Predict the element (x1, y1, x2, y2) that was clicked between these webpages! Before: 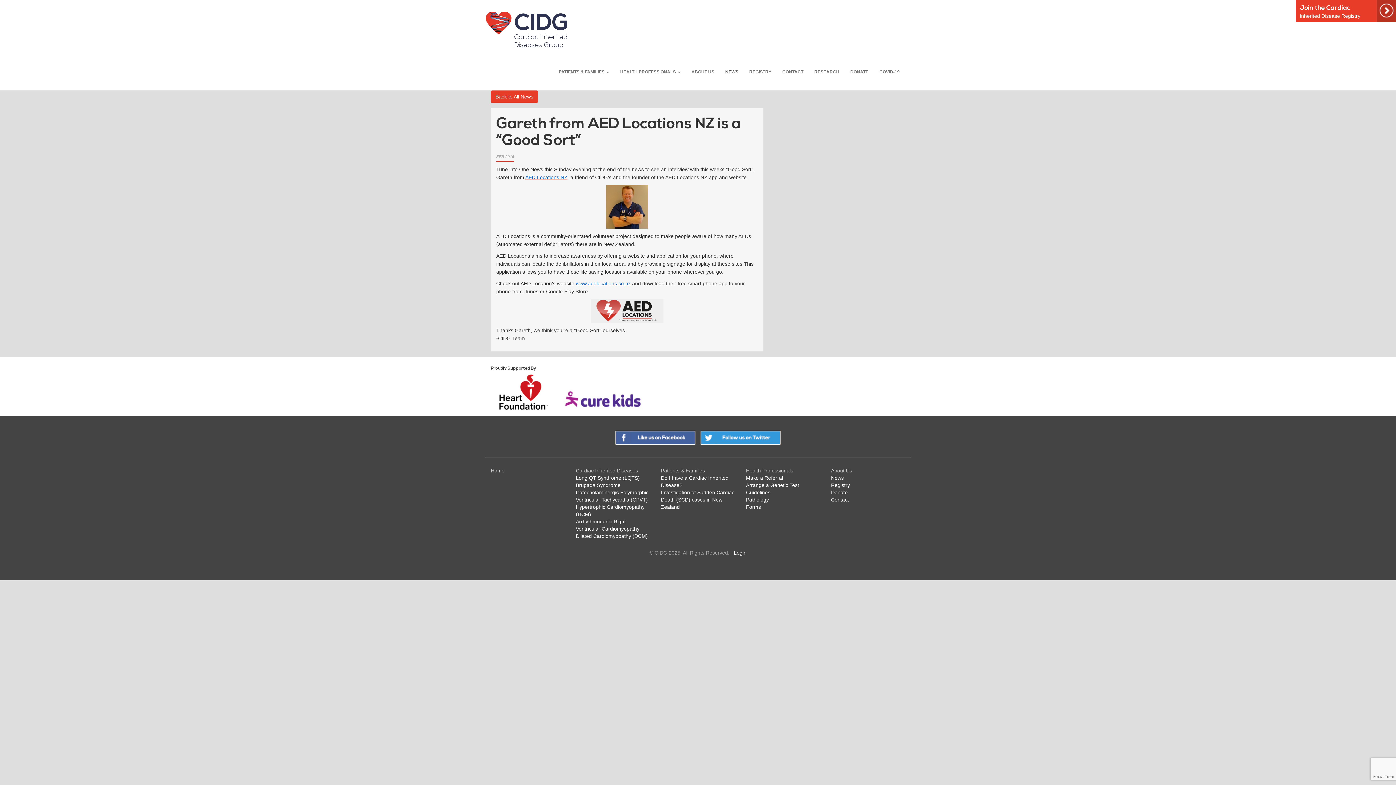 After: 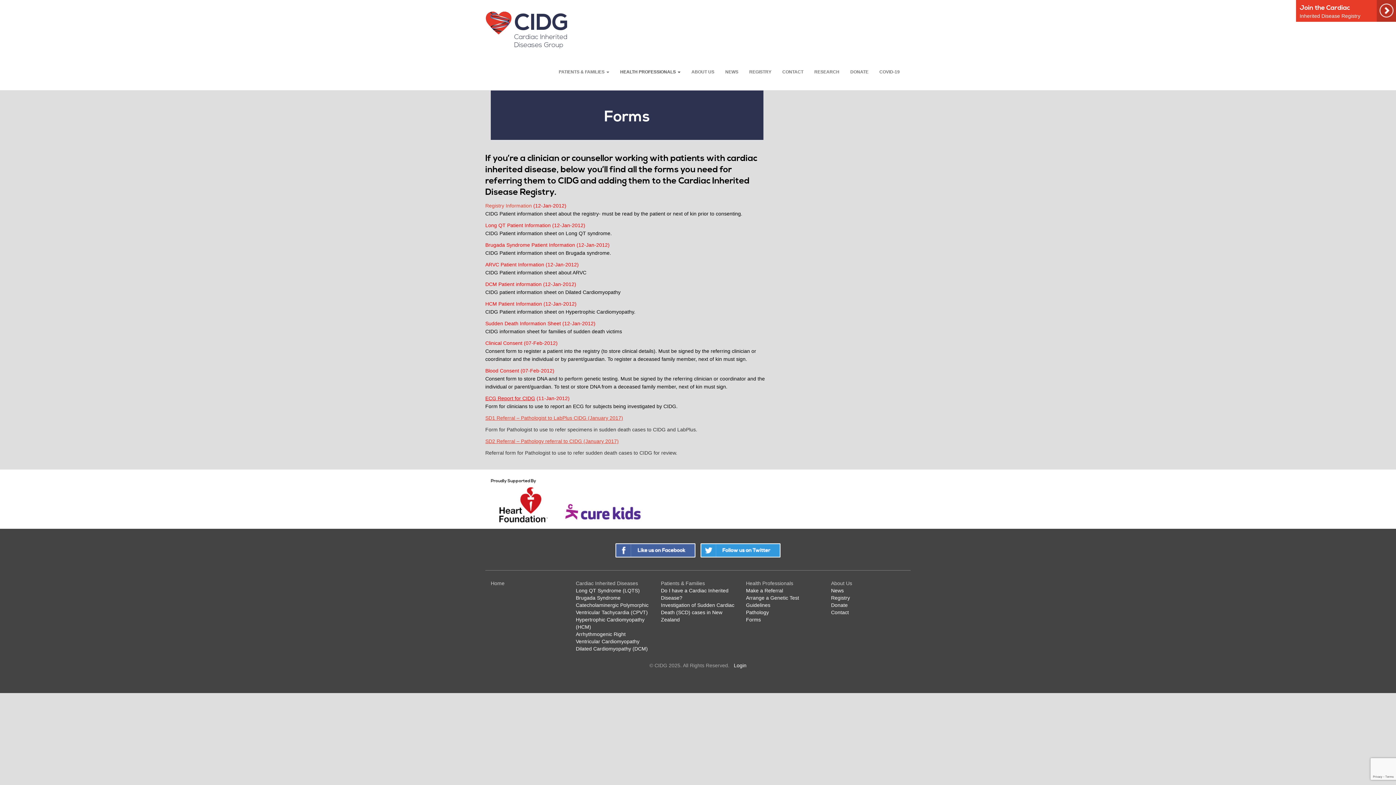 Action: bbox: (746, 504, 761, 510) label: Forms